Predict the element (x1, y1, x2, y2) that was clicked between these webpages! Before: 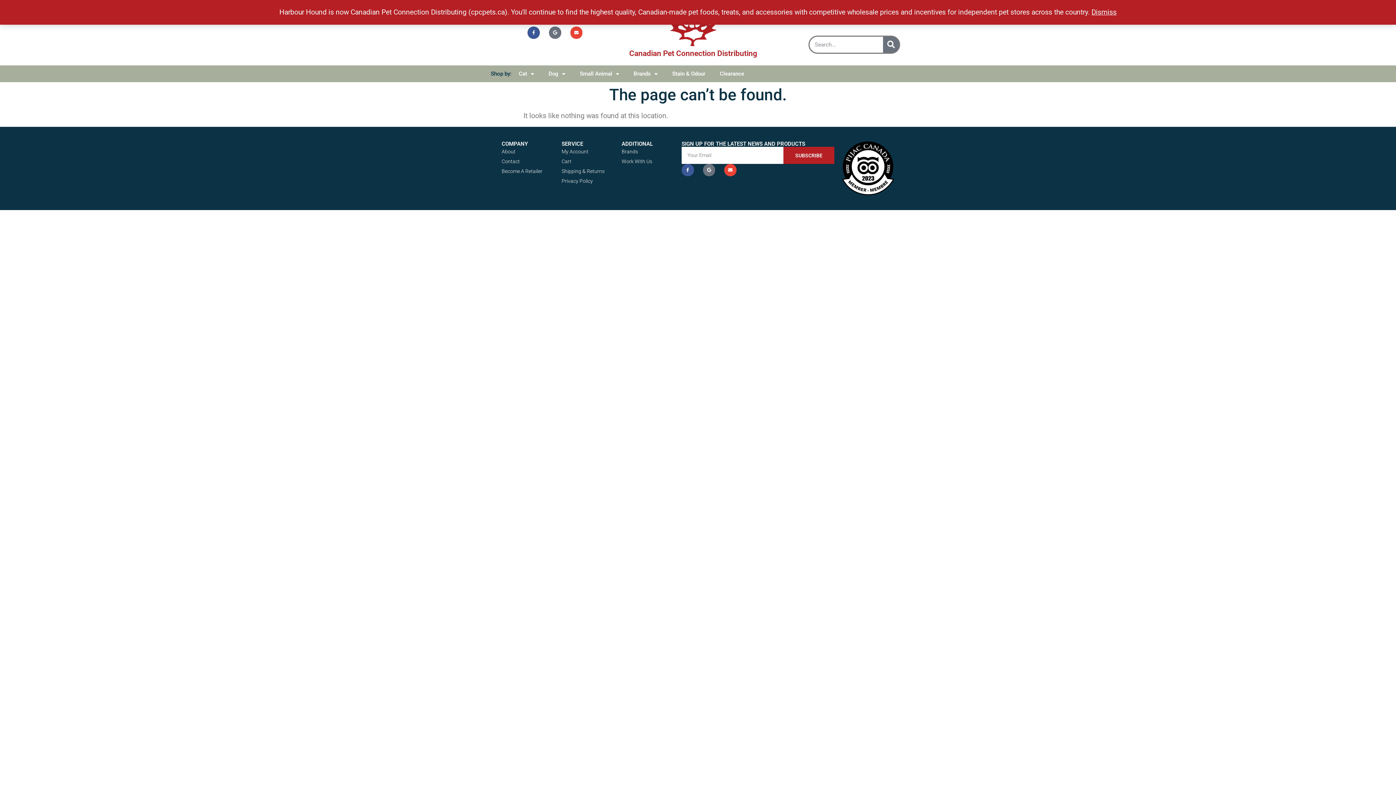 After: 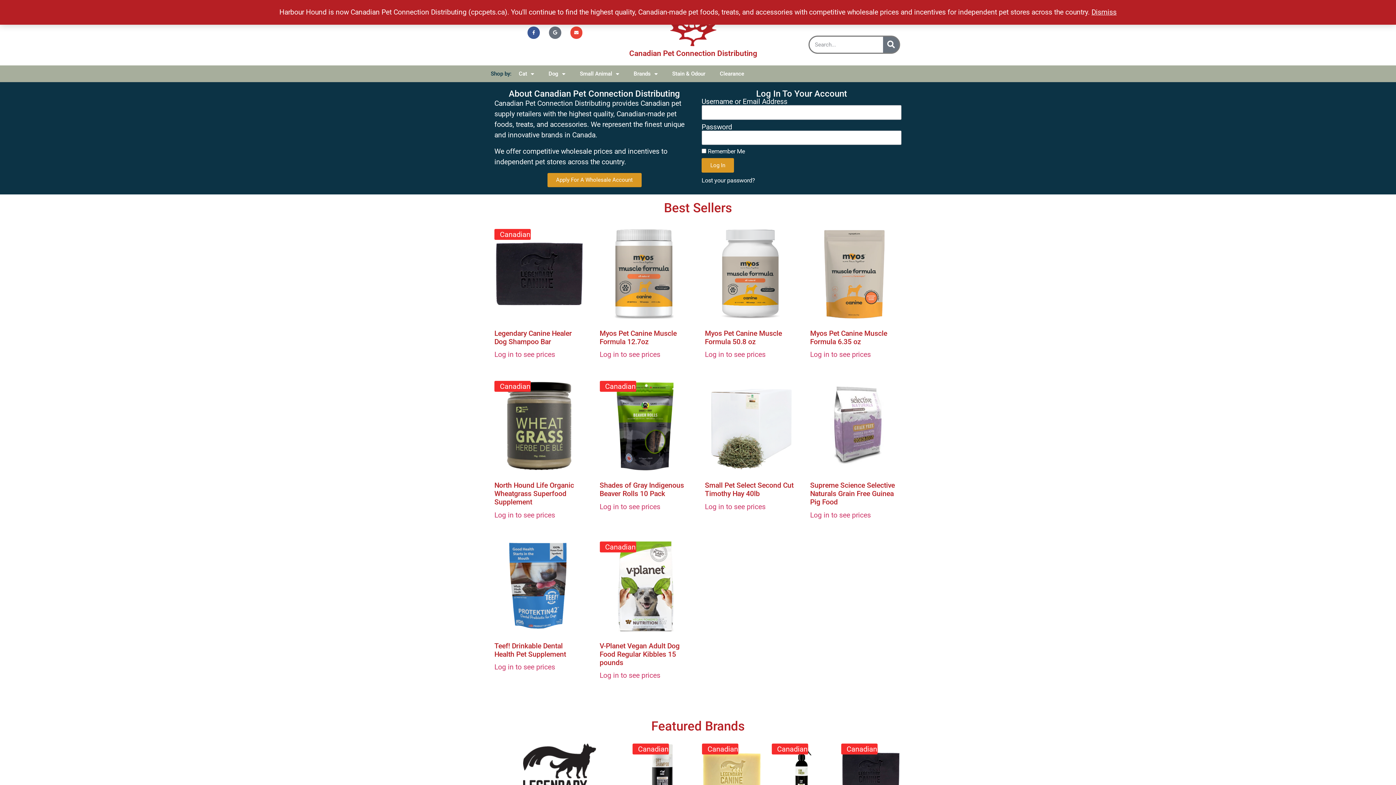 Action: bbox: (669, 8, 717, 46)